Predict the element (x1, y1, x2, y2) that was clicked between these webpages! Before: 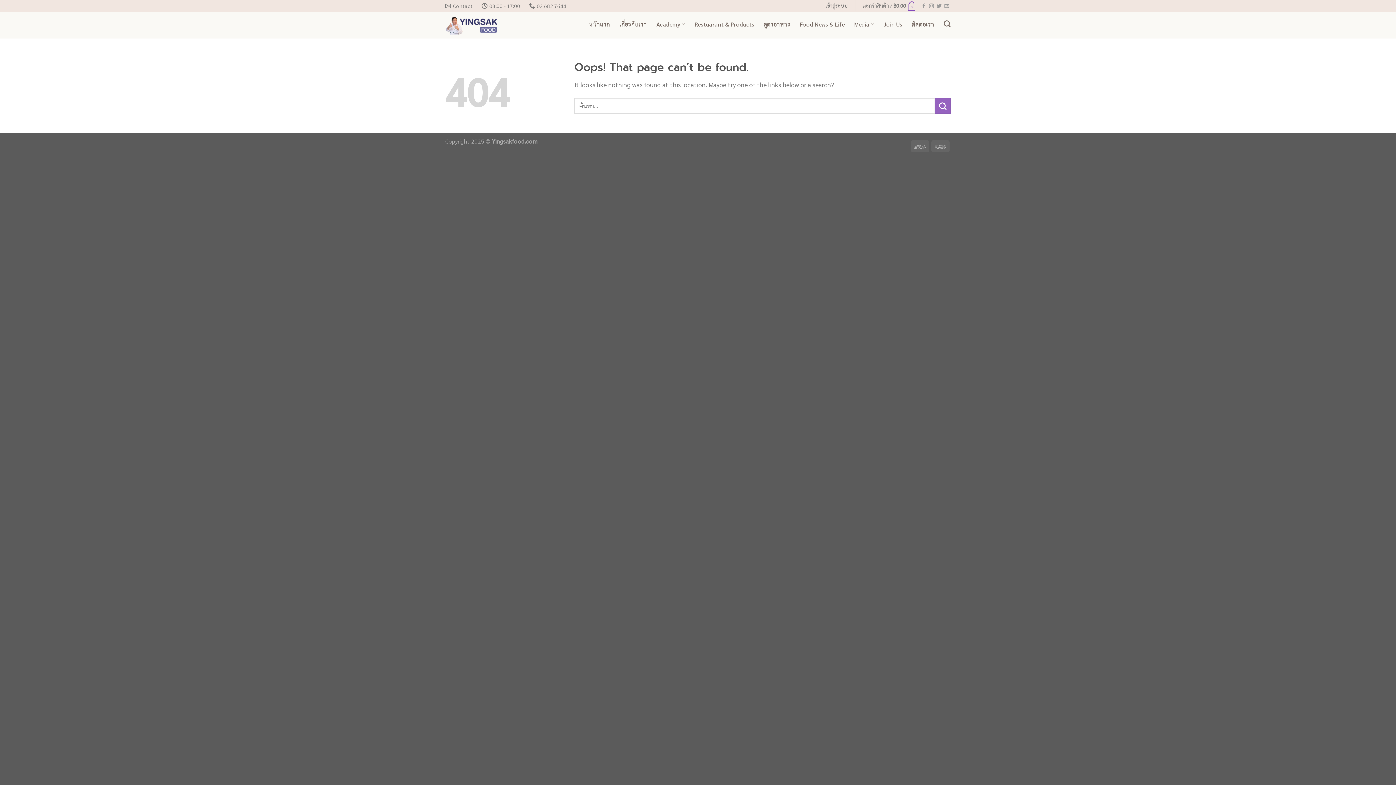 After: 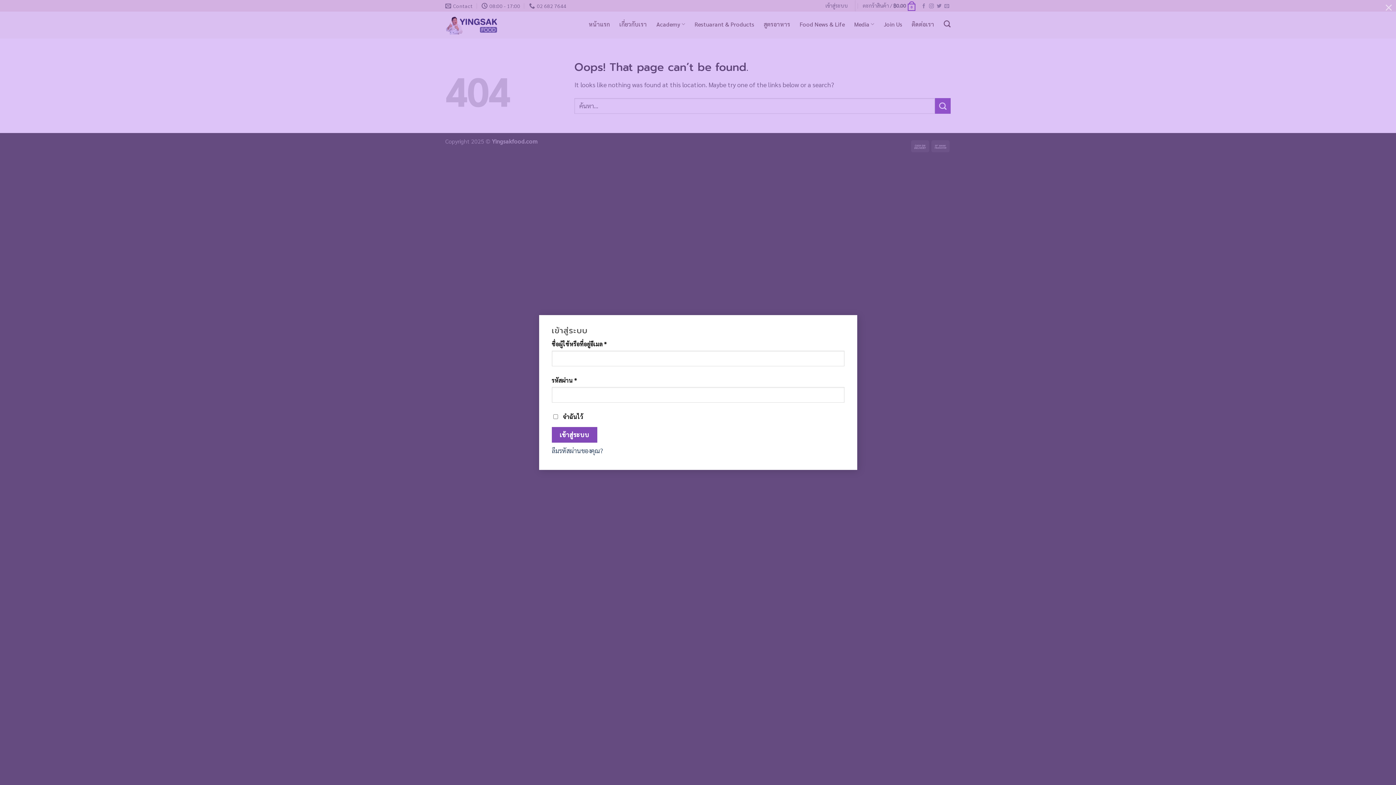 Action: bbox: (825, 0, 848, 10) label: เข้าสู่ระบบ